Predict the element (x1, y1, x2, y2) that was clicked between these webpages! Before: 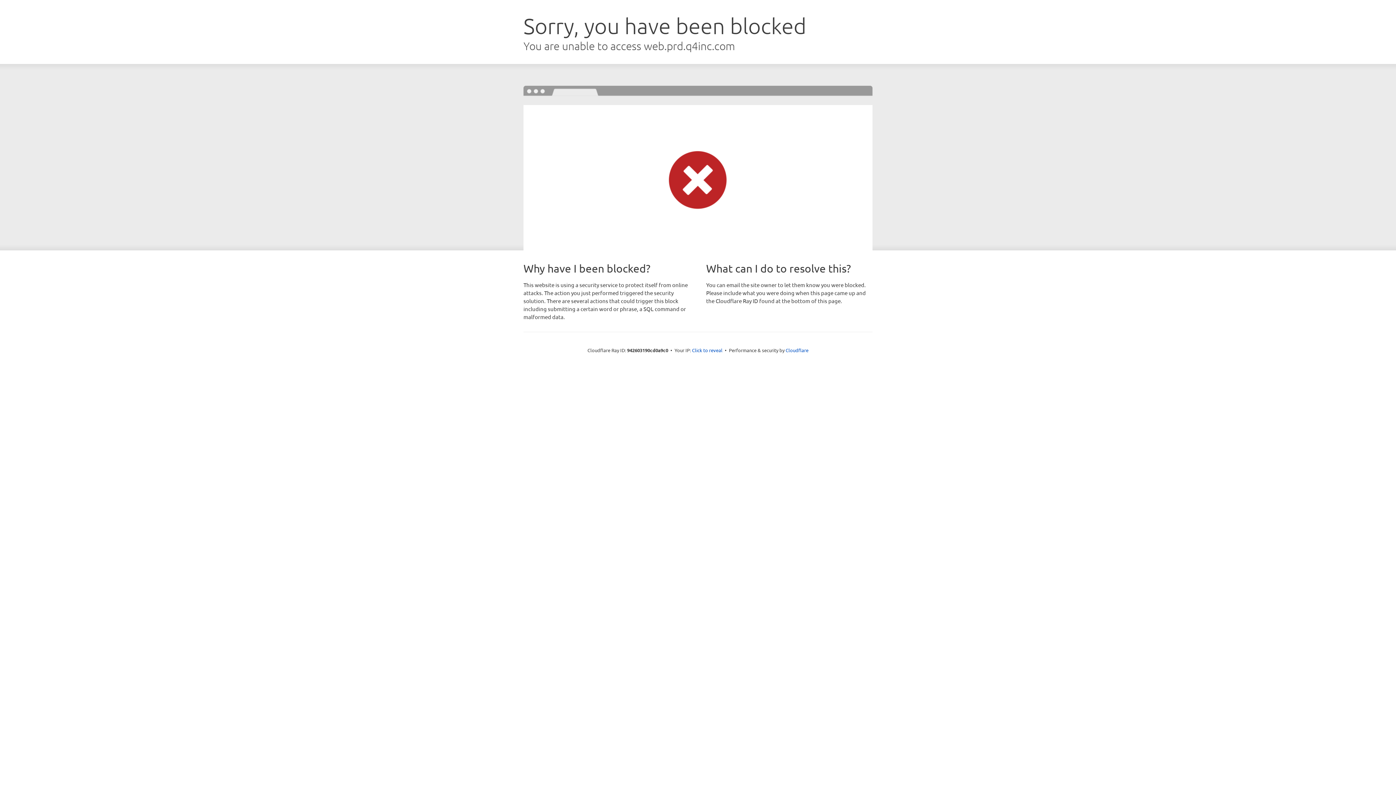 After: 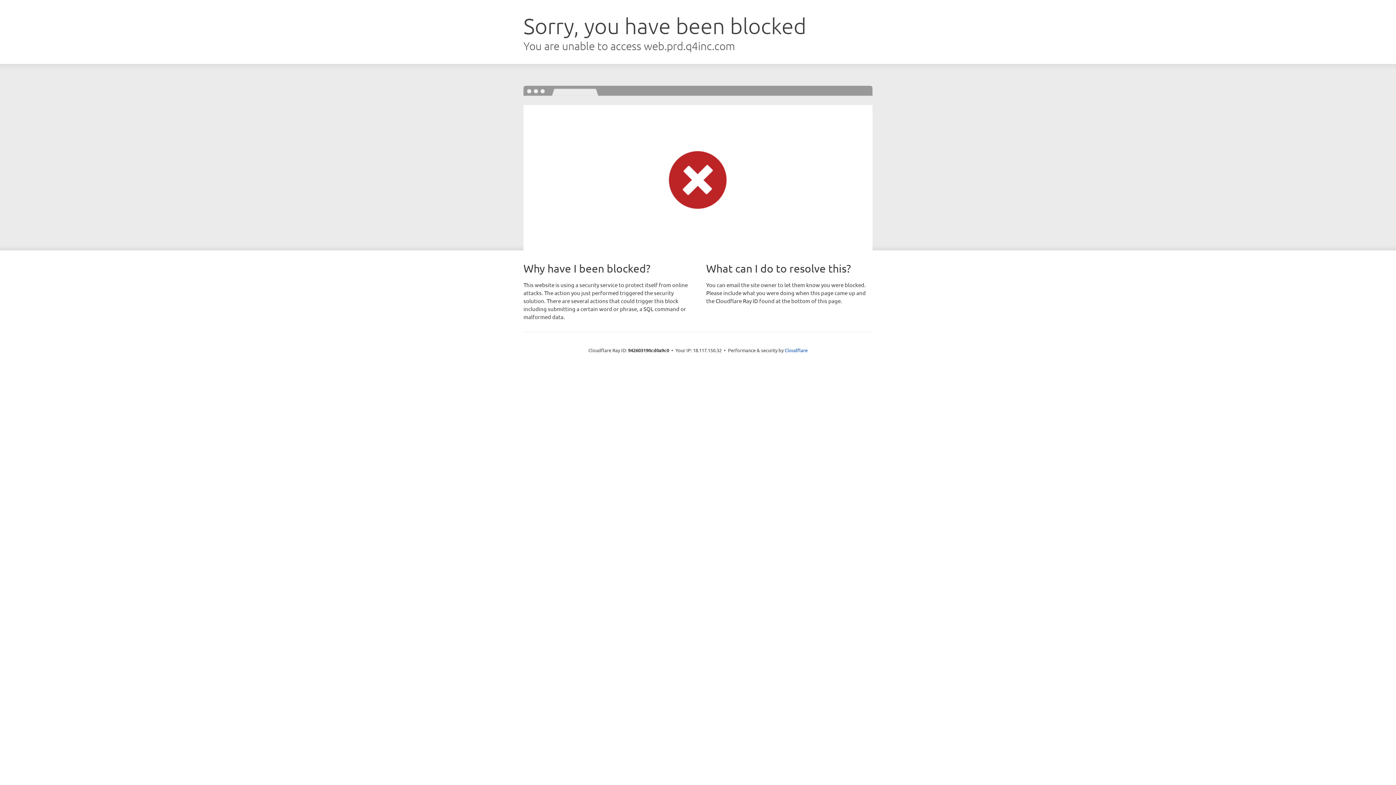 Action: bbox: (692, 346, 722, 353) label: Click to reveal